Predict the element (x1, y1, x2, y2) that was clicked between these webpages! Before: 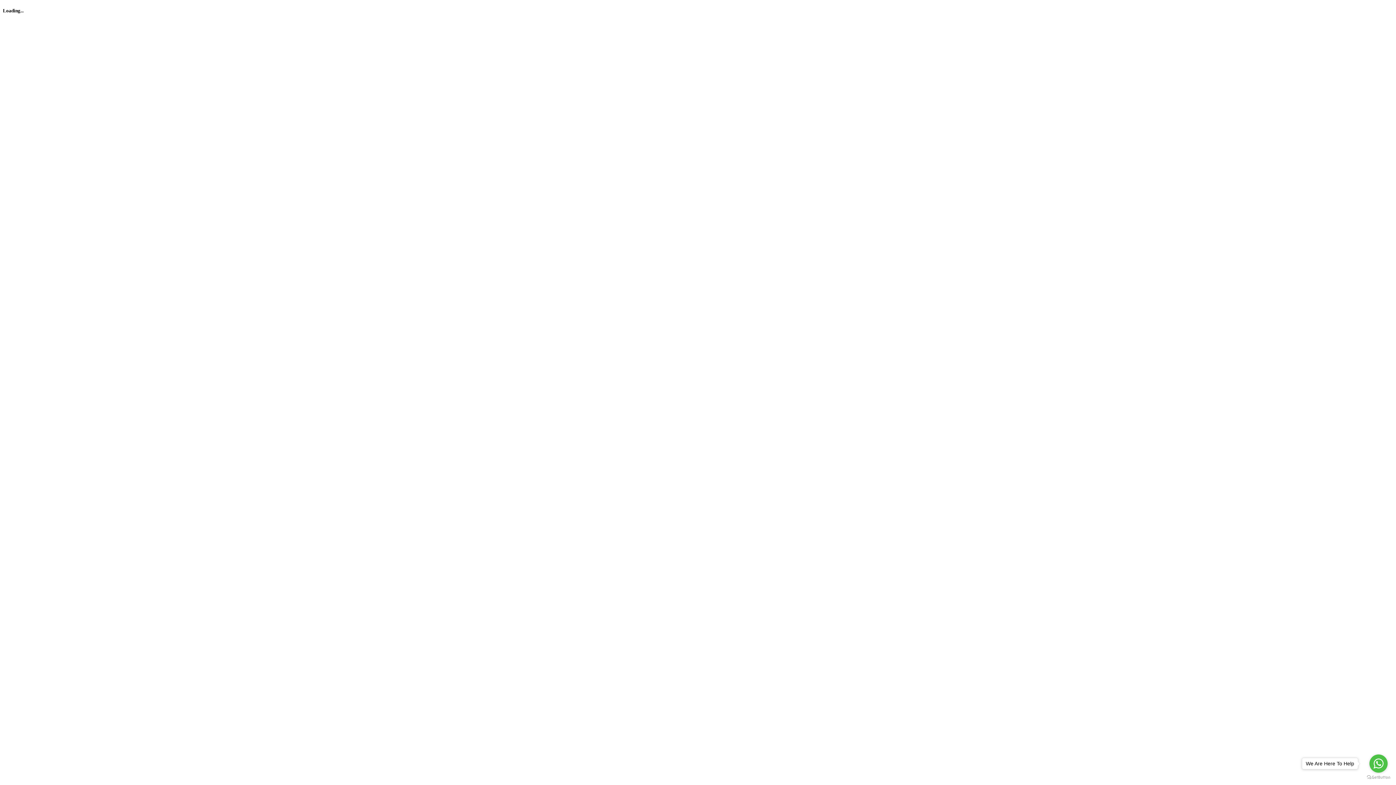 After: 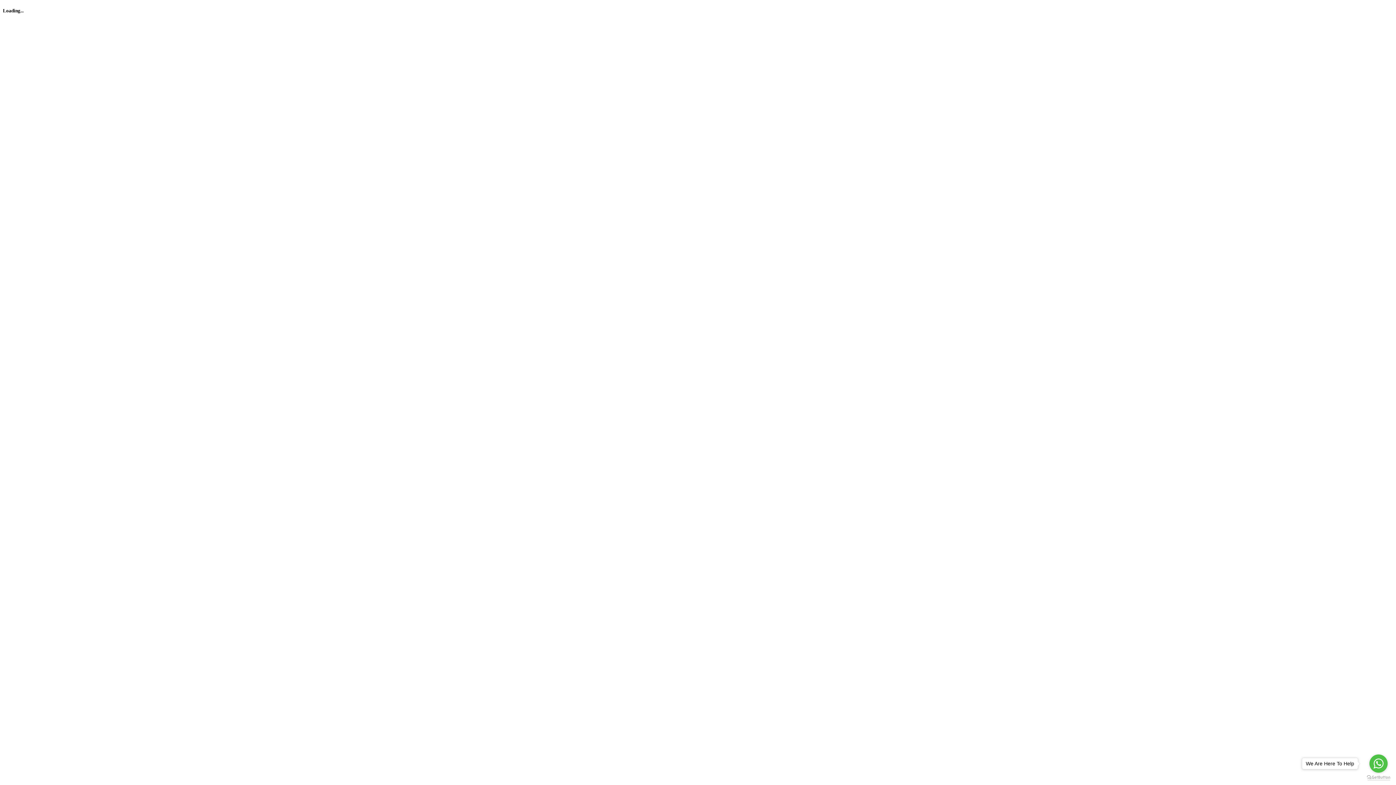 Action: label: Go to GetButton.io website bbox: (1367, 775, 1390, 780)